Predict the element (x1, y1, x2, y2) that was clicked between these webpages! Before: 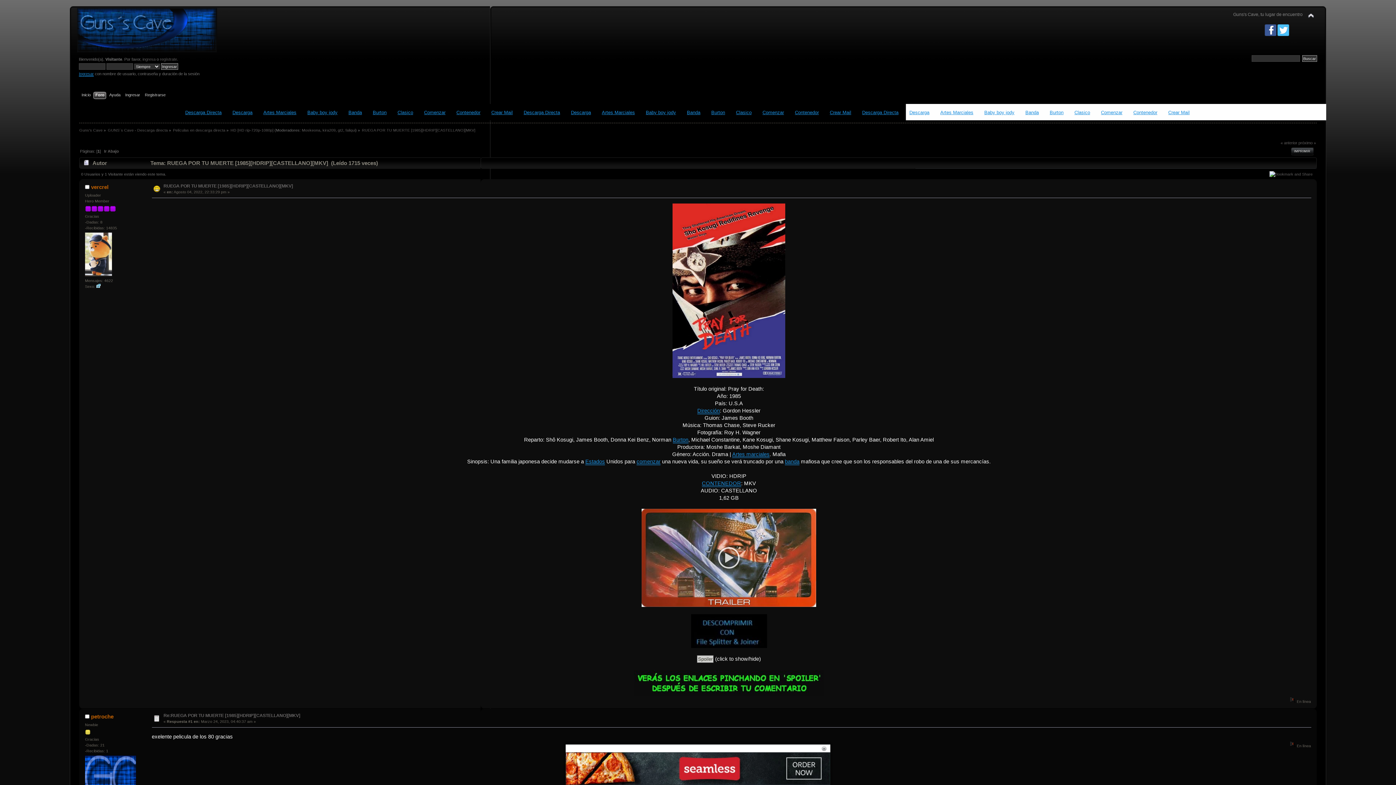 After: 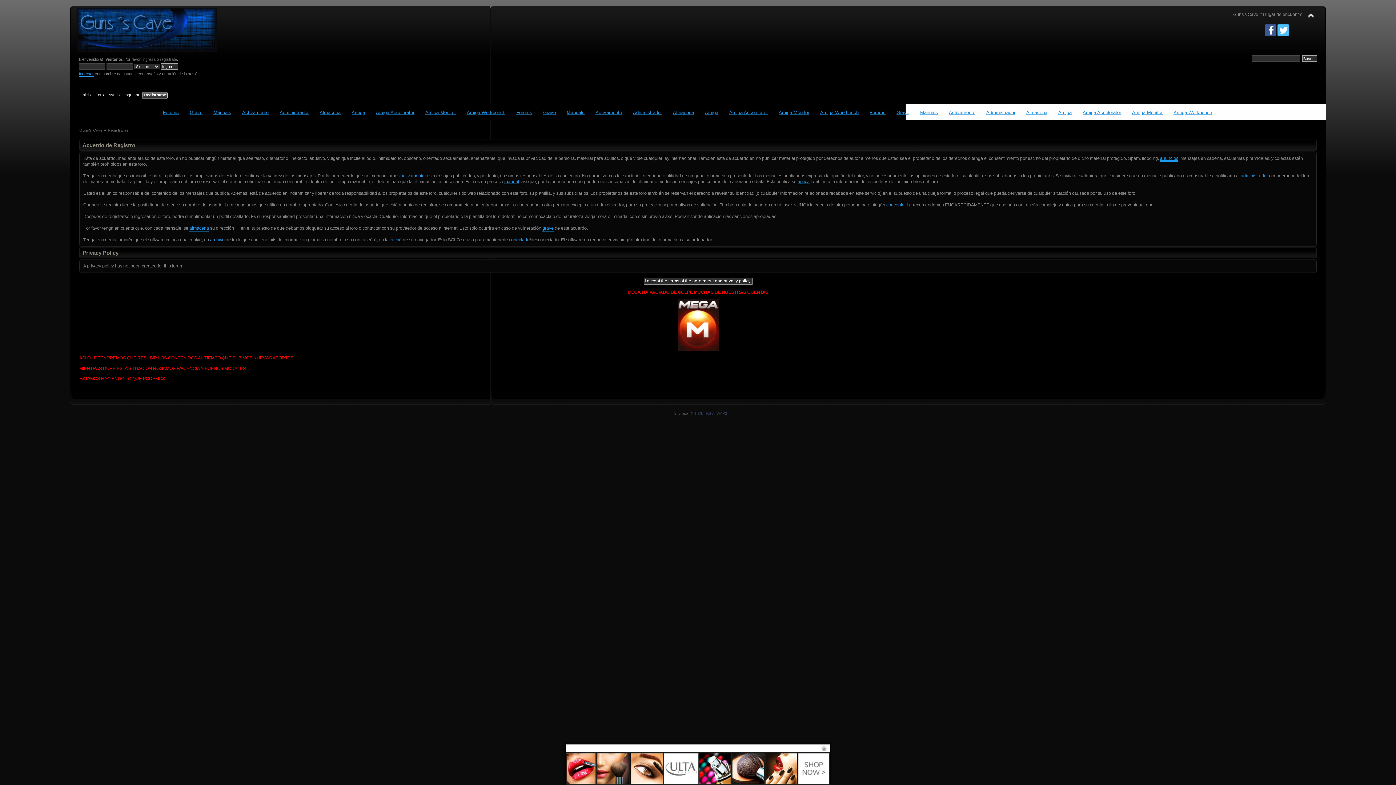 Action: label: Registrarse bbox: (144, 91, 167, 99)